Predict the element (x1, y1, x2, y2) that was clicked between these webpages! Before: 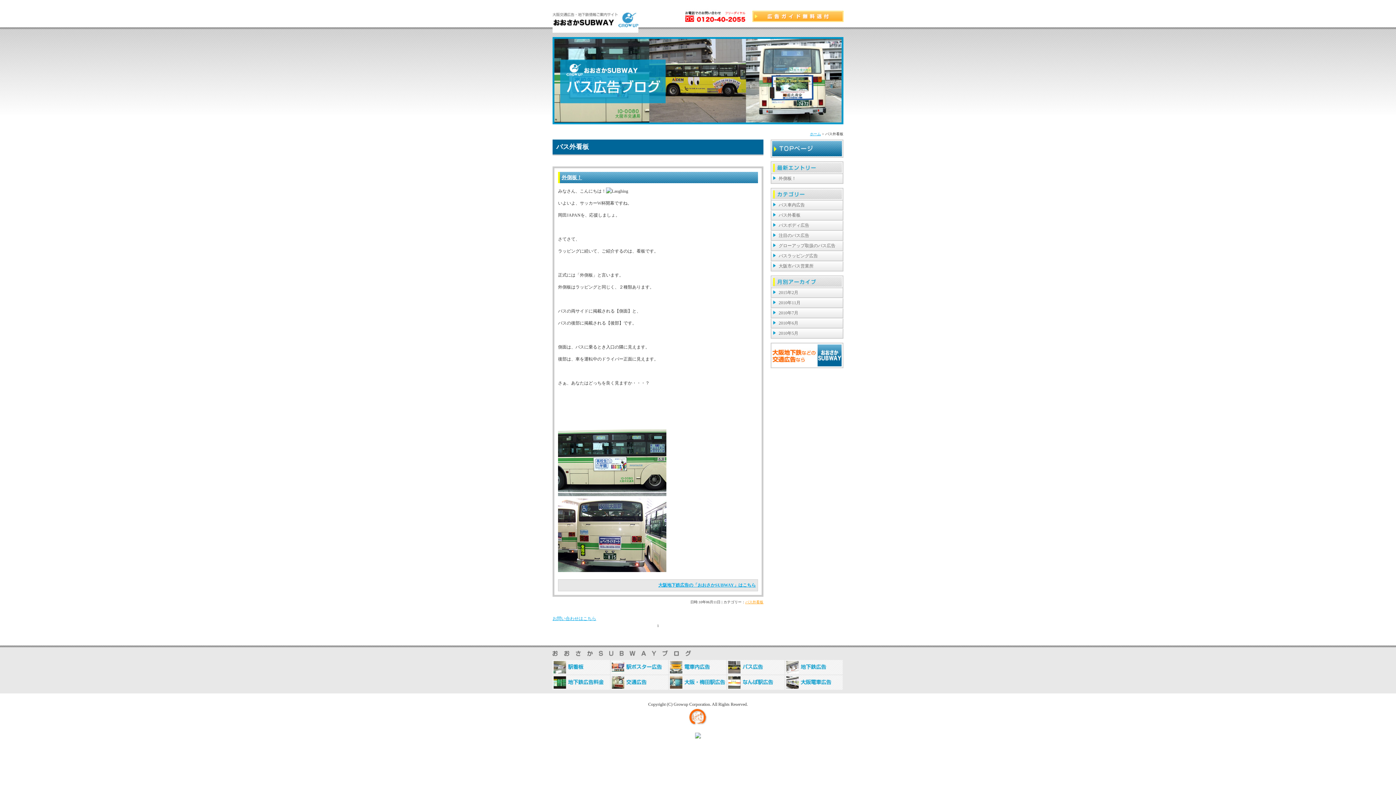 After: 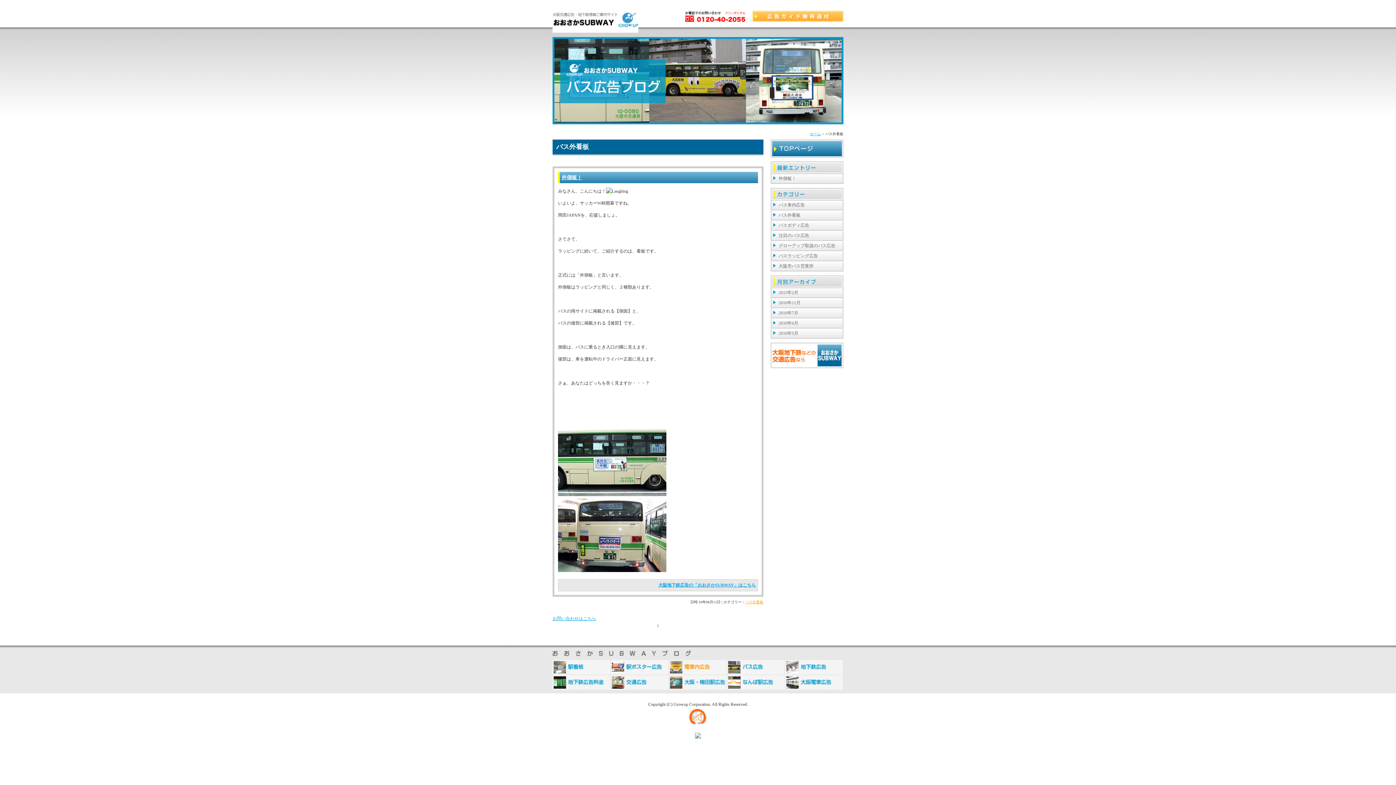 Action: bbox: (669, 671, 727, 676)